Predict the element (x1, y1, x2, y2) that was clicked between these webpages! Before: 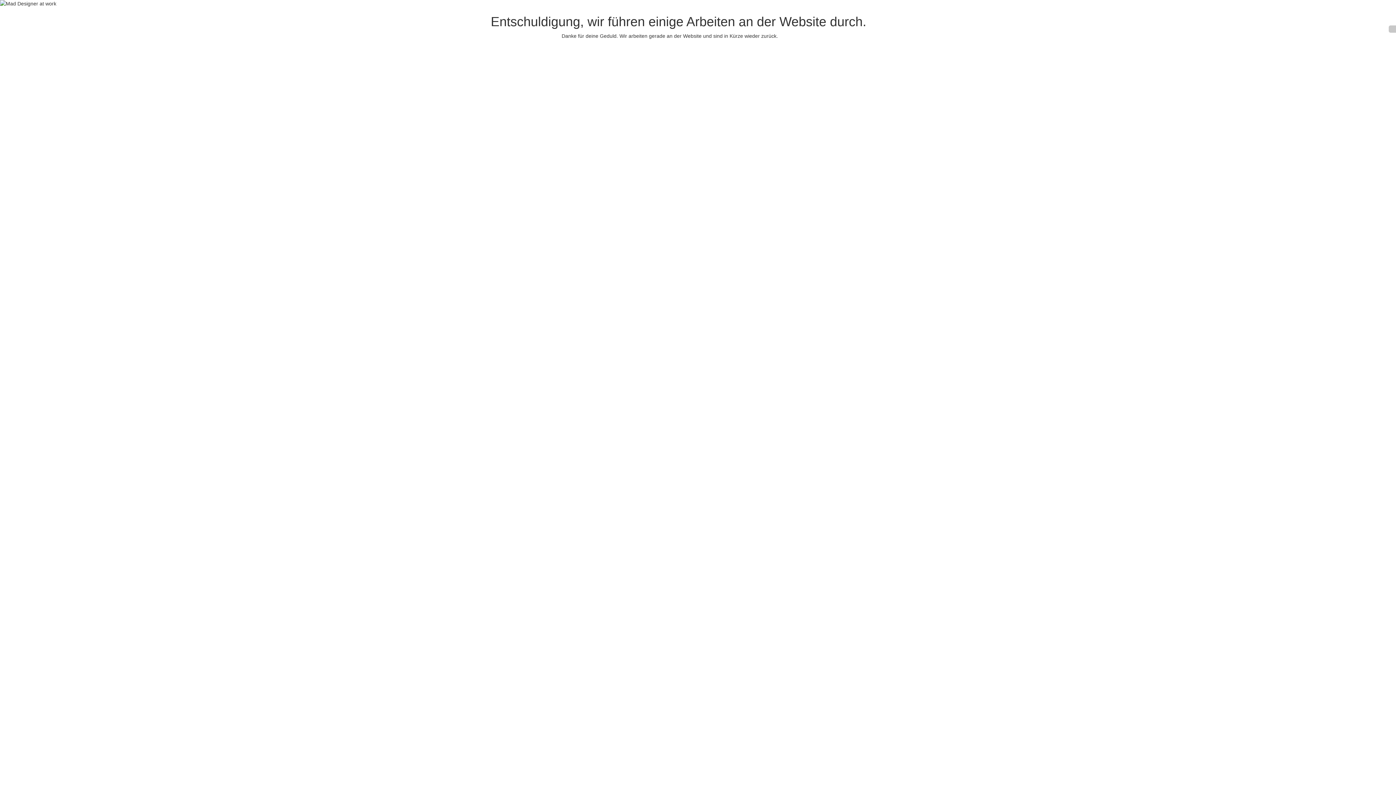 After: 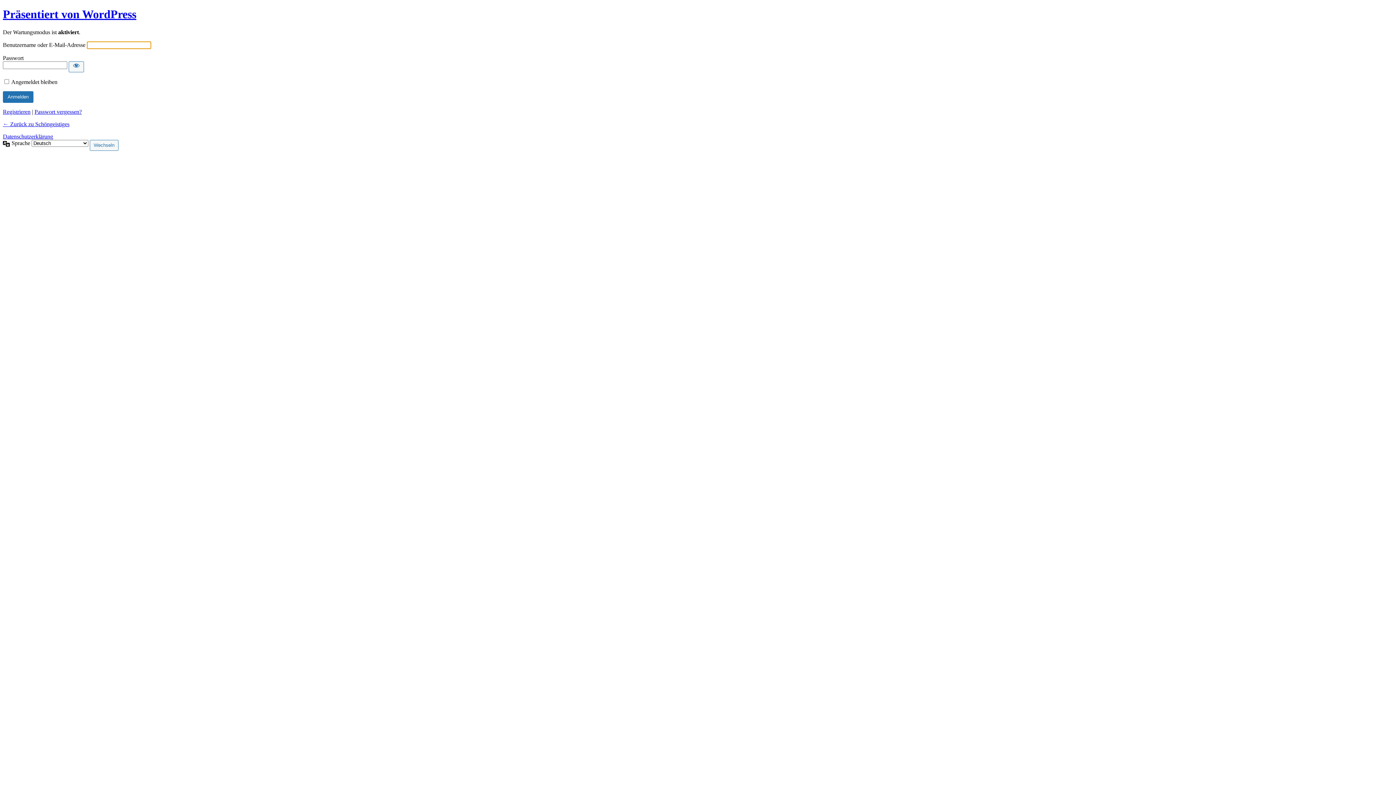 Action: bbox: (1389, 25, 1396, 32)